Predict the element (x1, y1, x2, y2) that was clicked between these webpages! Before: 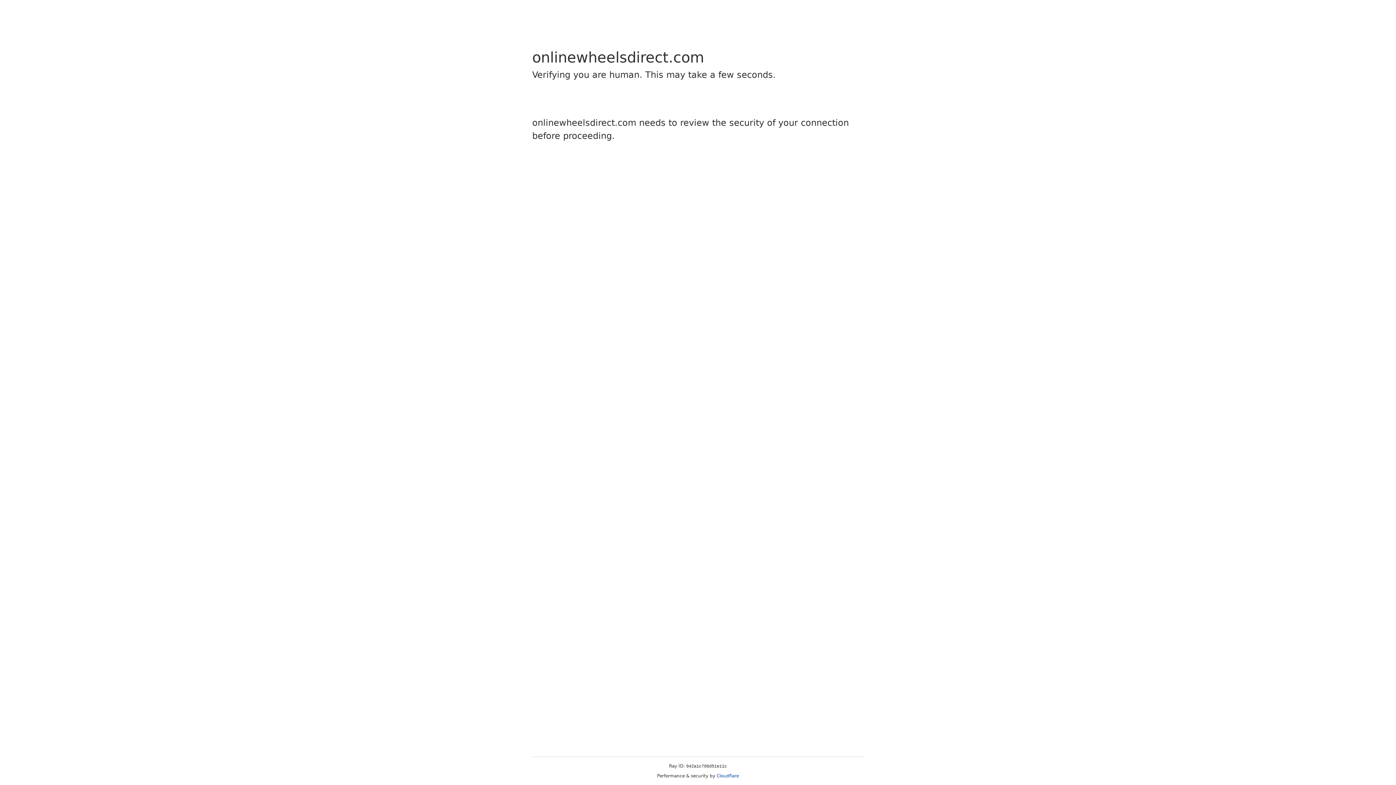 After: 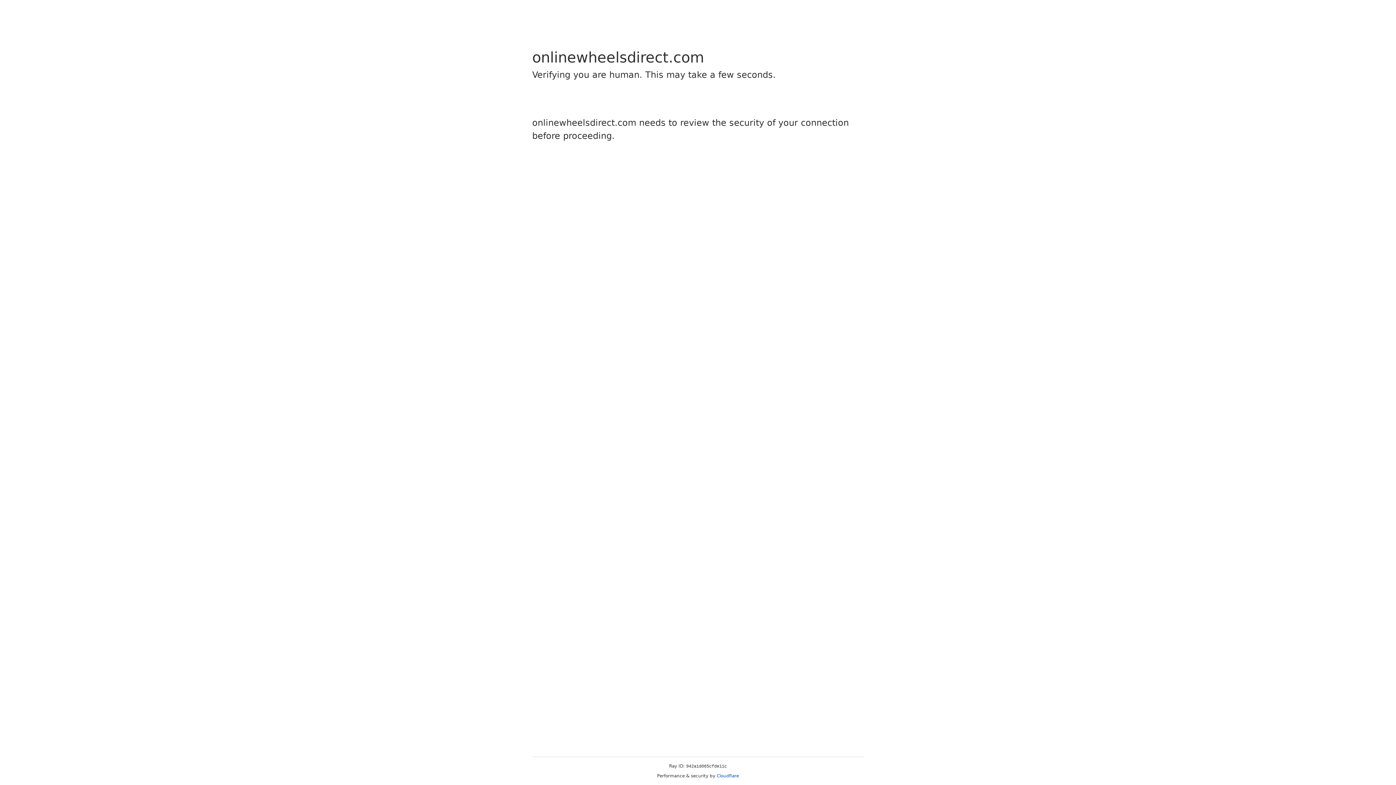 Action: label: Cloudflare bbox: (716, 773, 739, 778)